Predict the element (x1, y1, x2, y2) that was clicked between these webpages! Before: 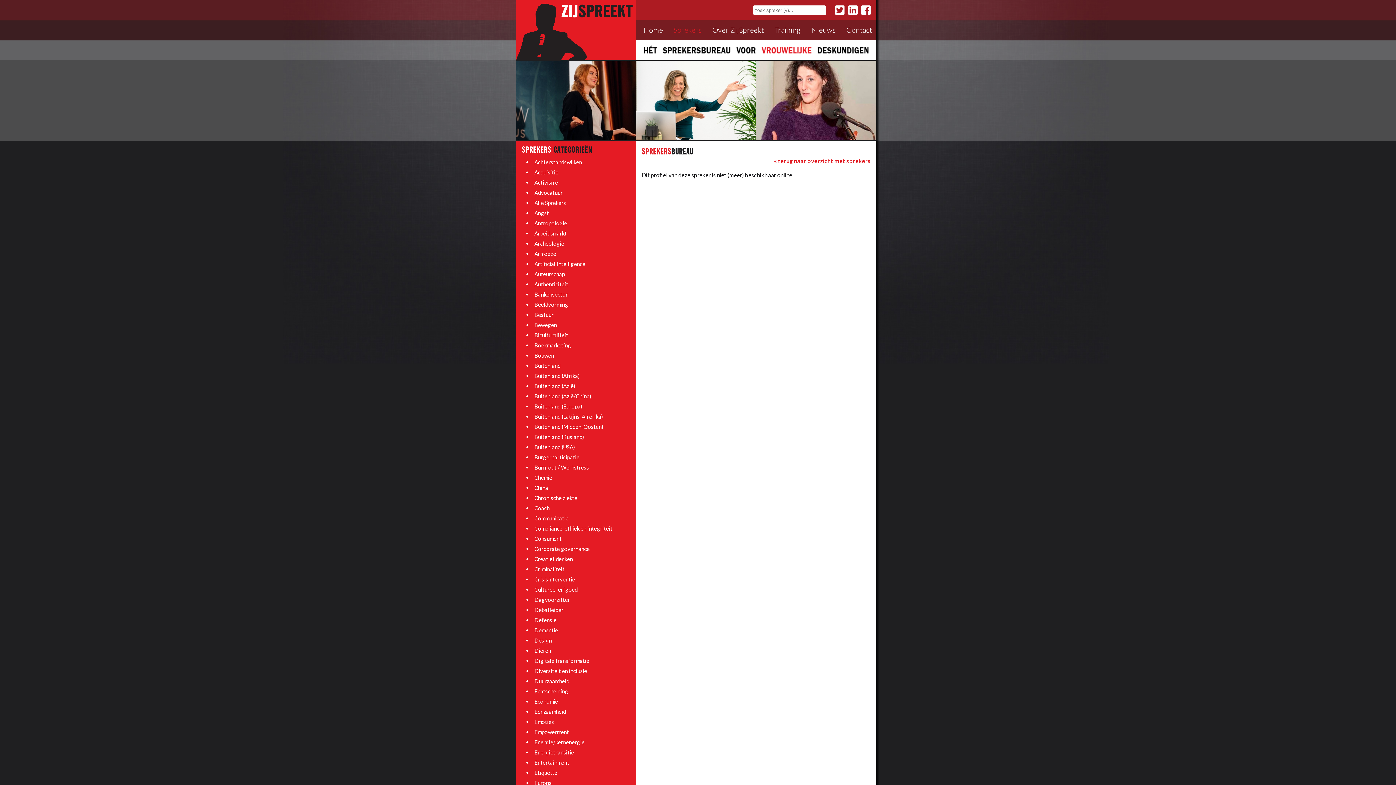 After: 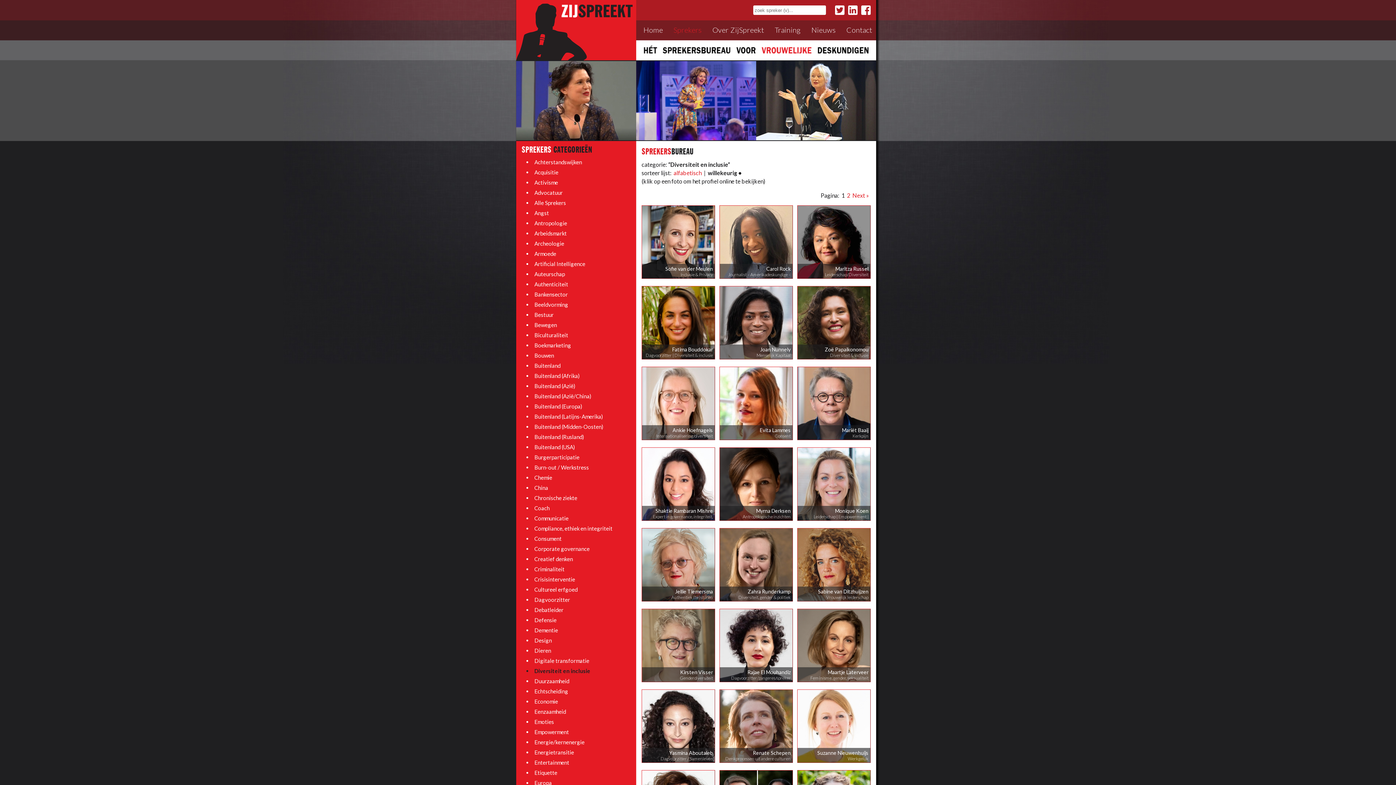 Action: bbox: (534, 668, 587, 674) label: Diversiteit en inclusie